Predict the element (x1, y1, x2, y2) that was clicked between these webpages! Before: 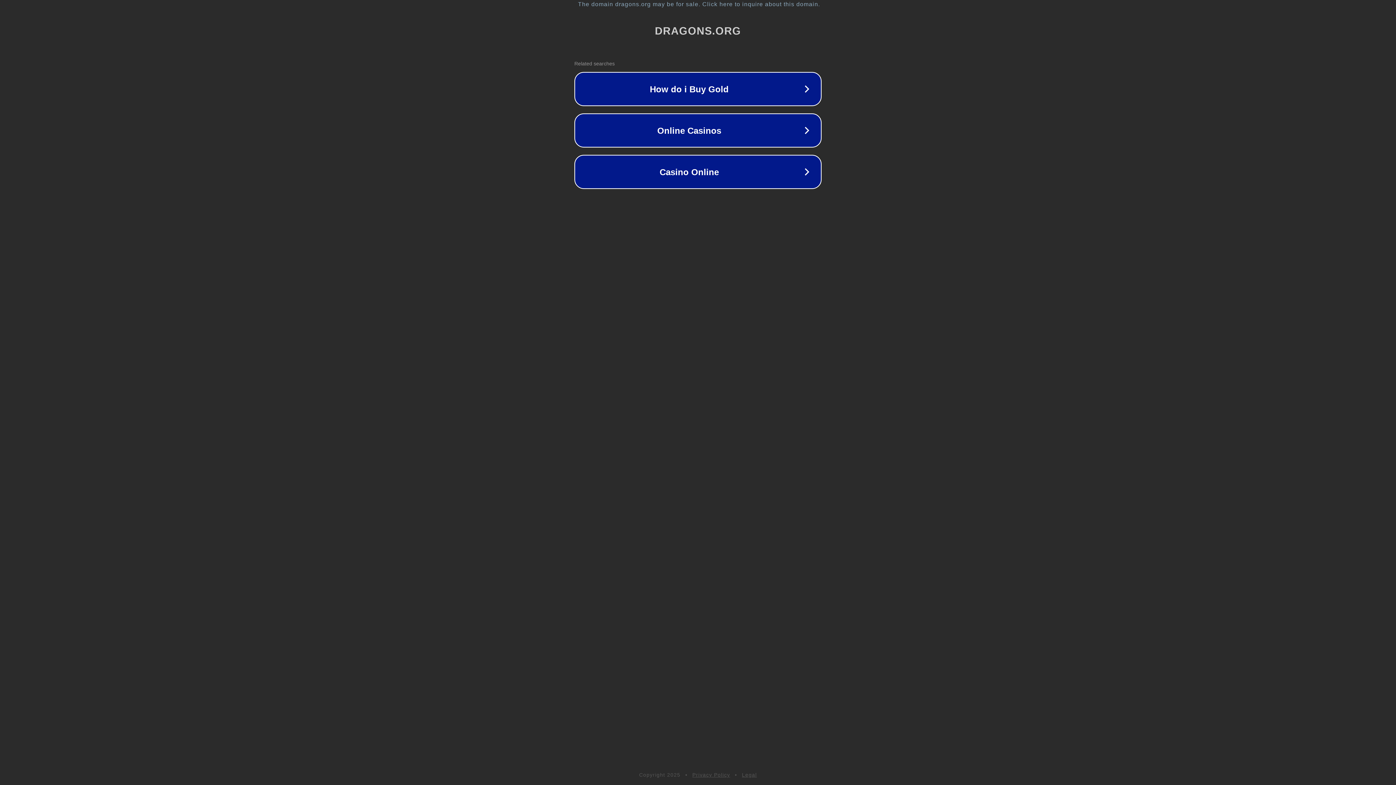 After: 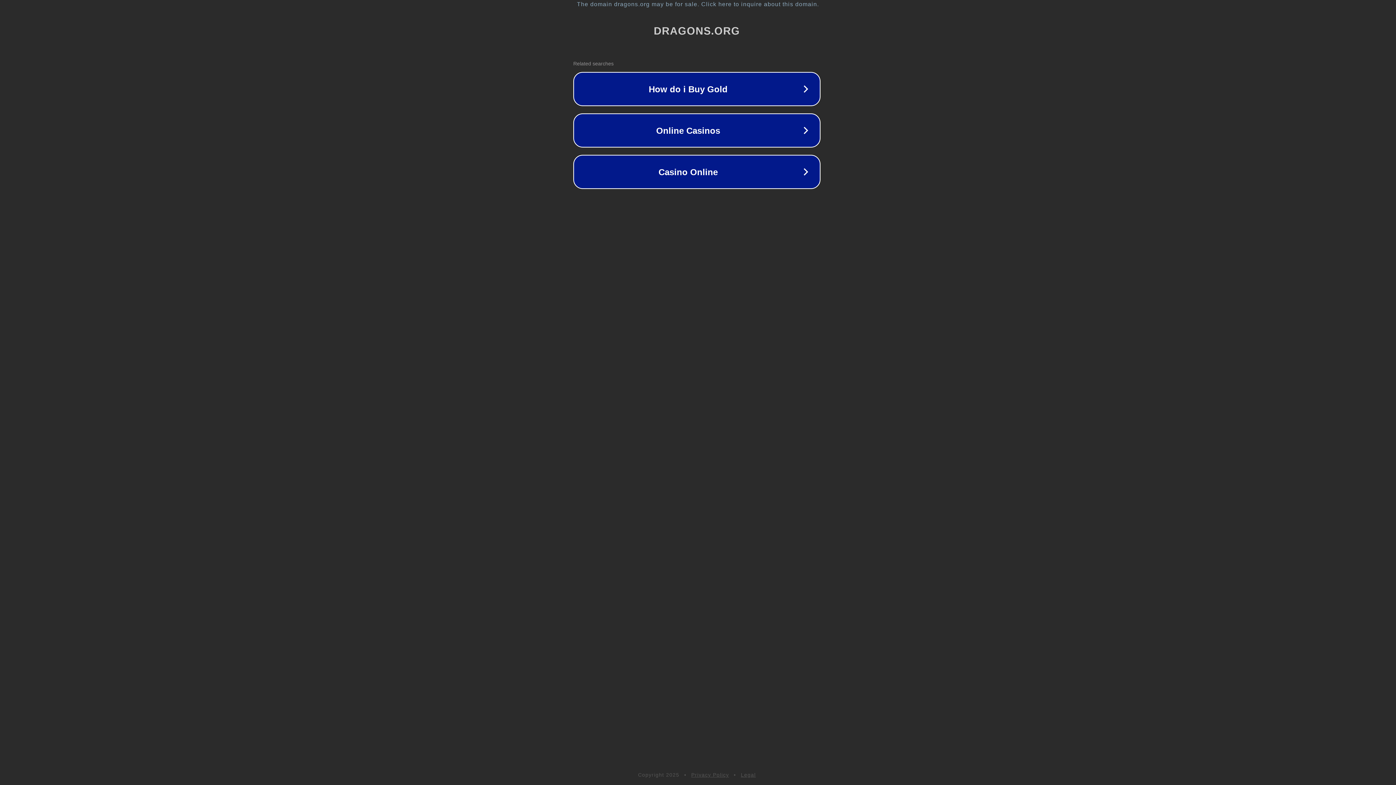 Action: bbox: (1, 1, 1397, 7) label: The domain dragons.org may be for sale. Click here to inquire about this domain.